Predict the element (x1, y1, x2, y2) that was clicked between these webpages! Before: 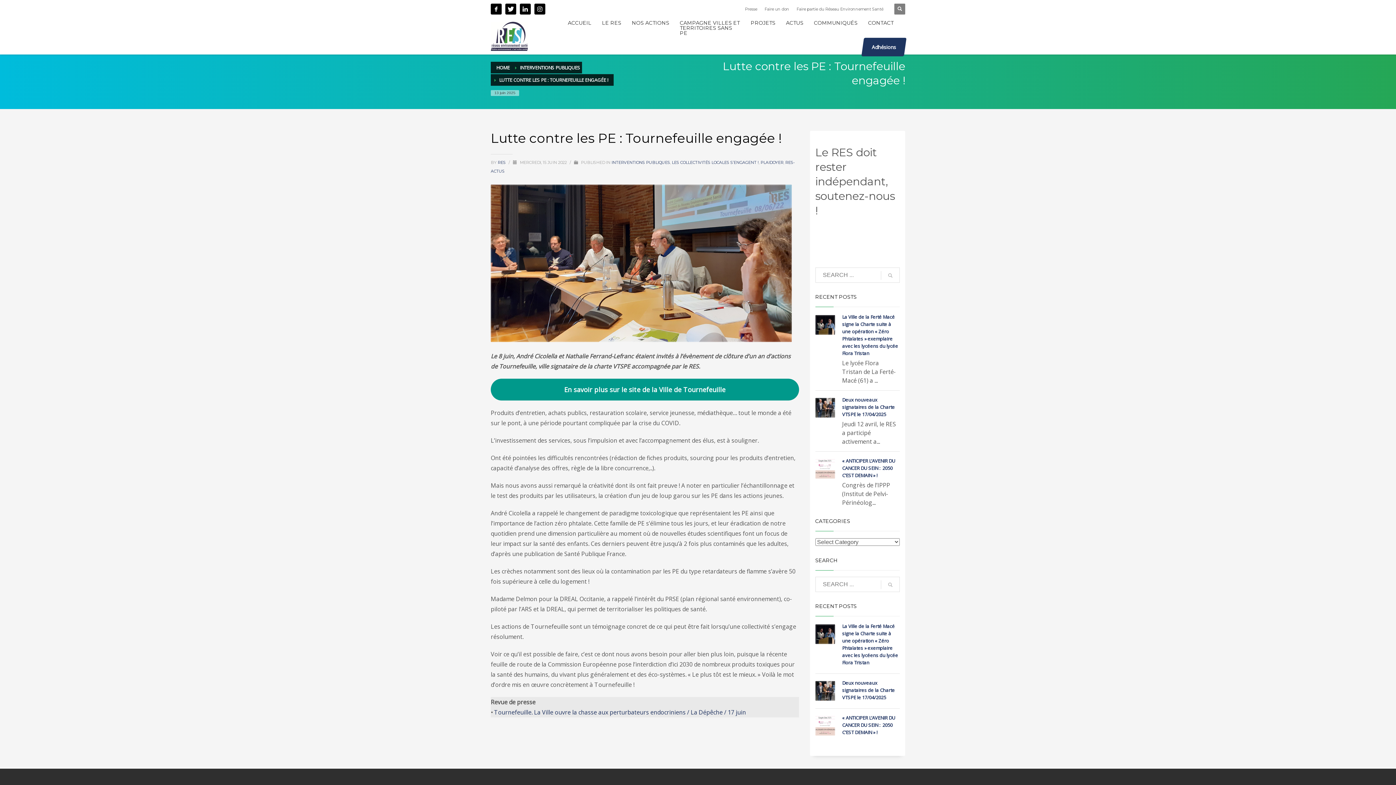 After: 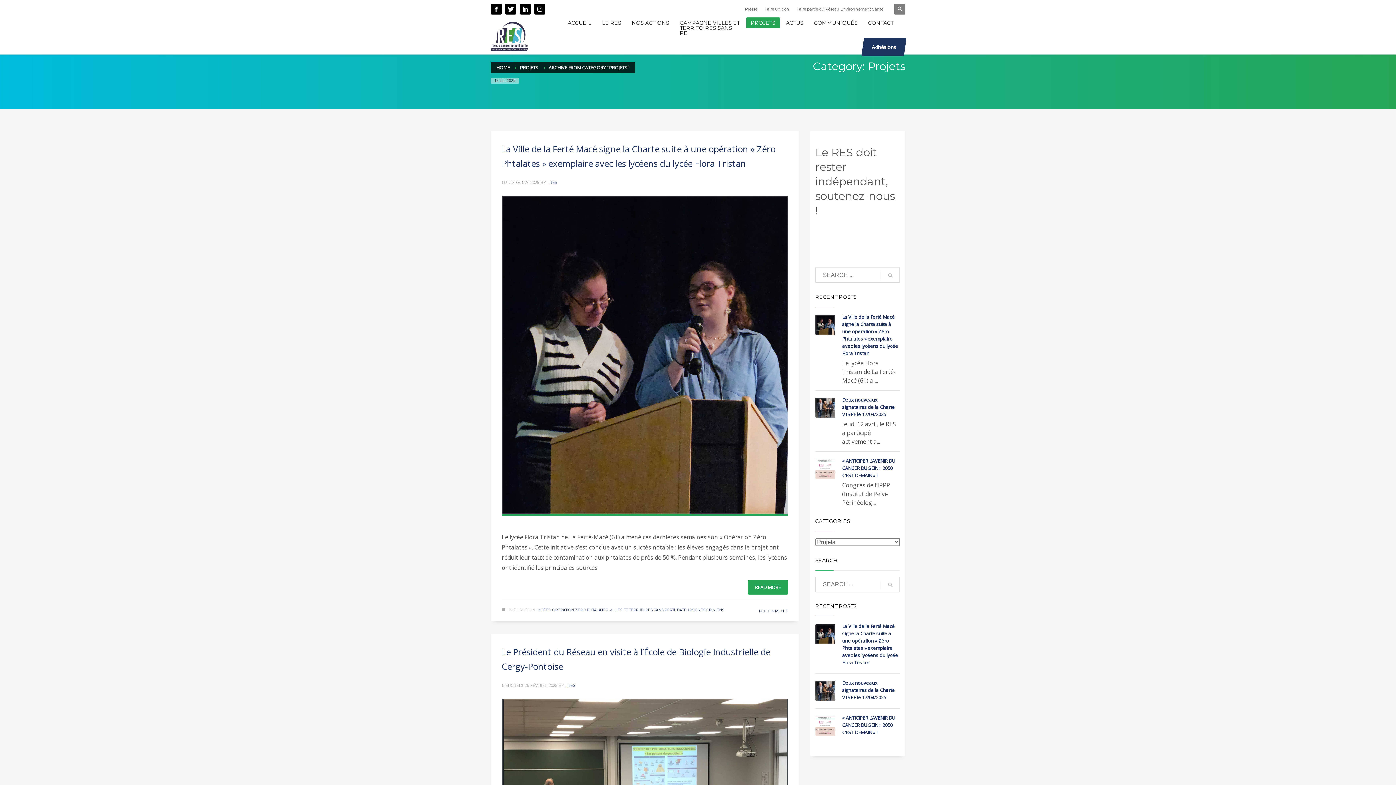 Action: bbox: (746, 18, 780, 27) label: PROJETS